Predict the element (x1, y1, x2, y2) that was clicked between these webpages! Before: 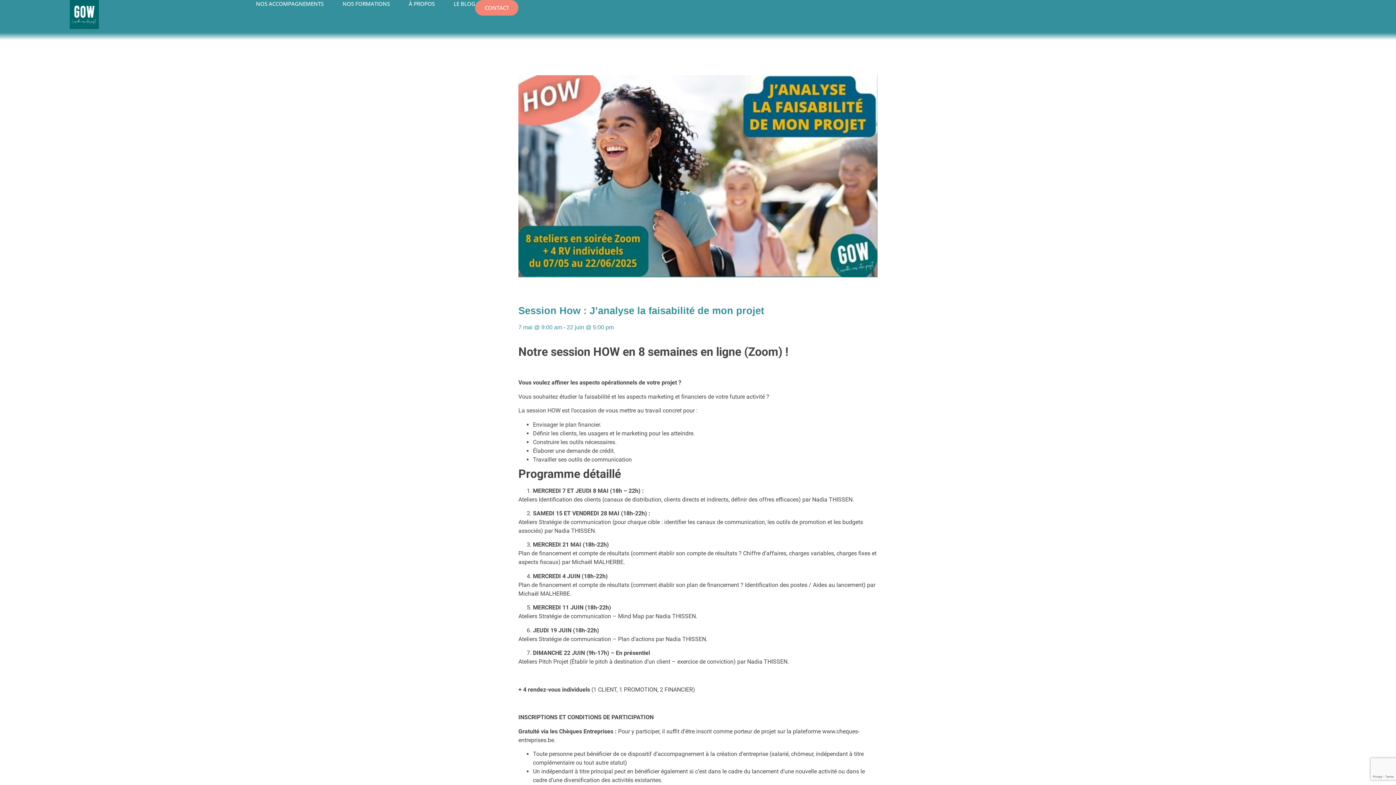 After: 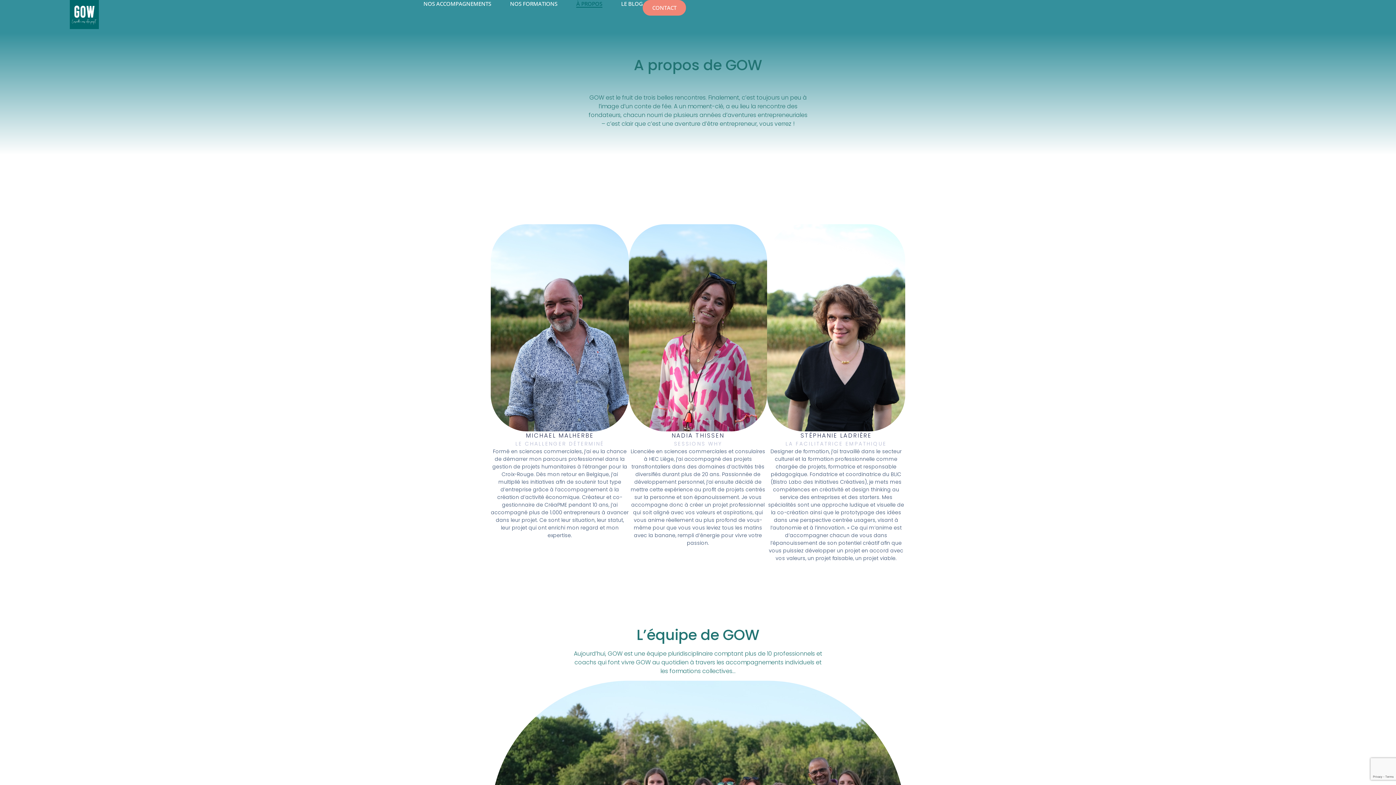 Action: bbox: (408, 0, 434, 7) label: À PROPOS